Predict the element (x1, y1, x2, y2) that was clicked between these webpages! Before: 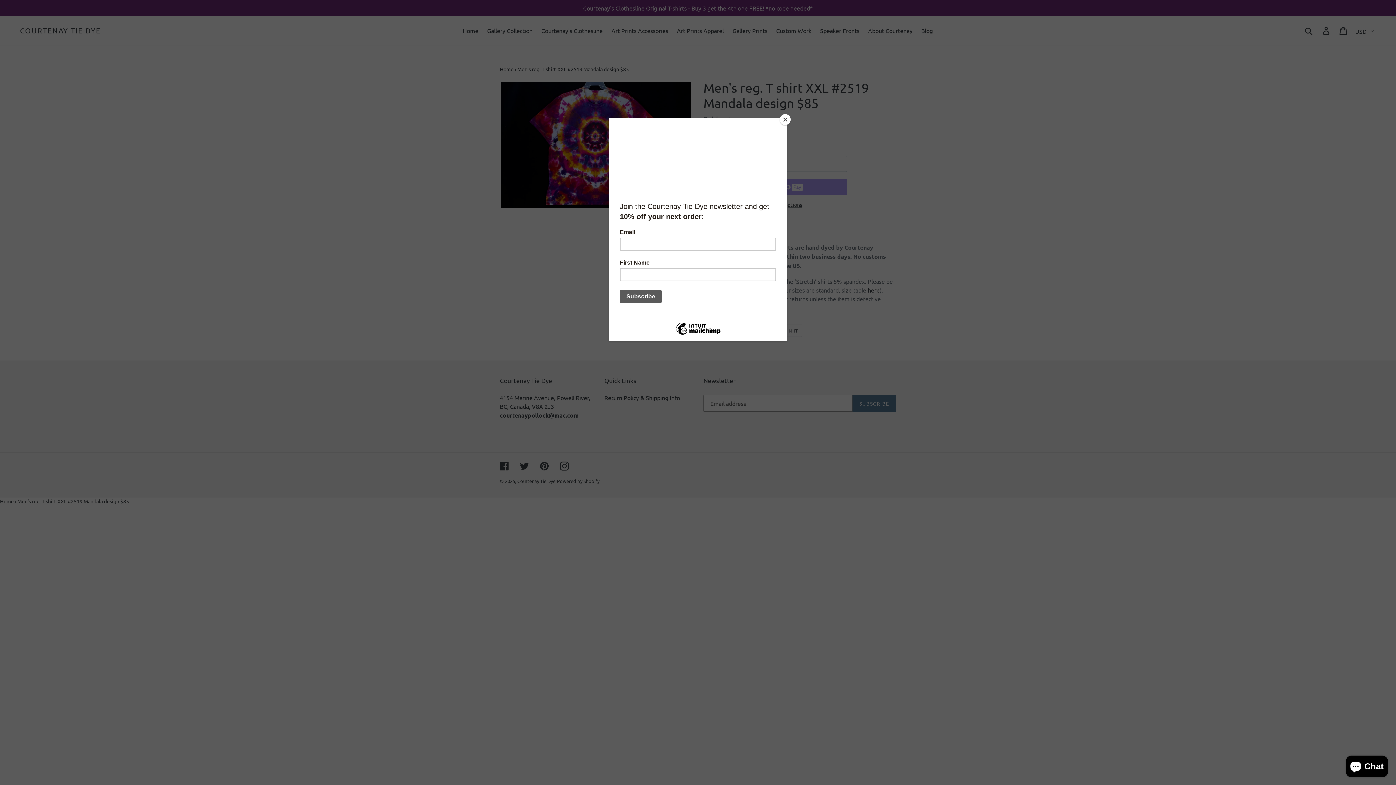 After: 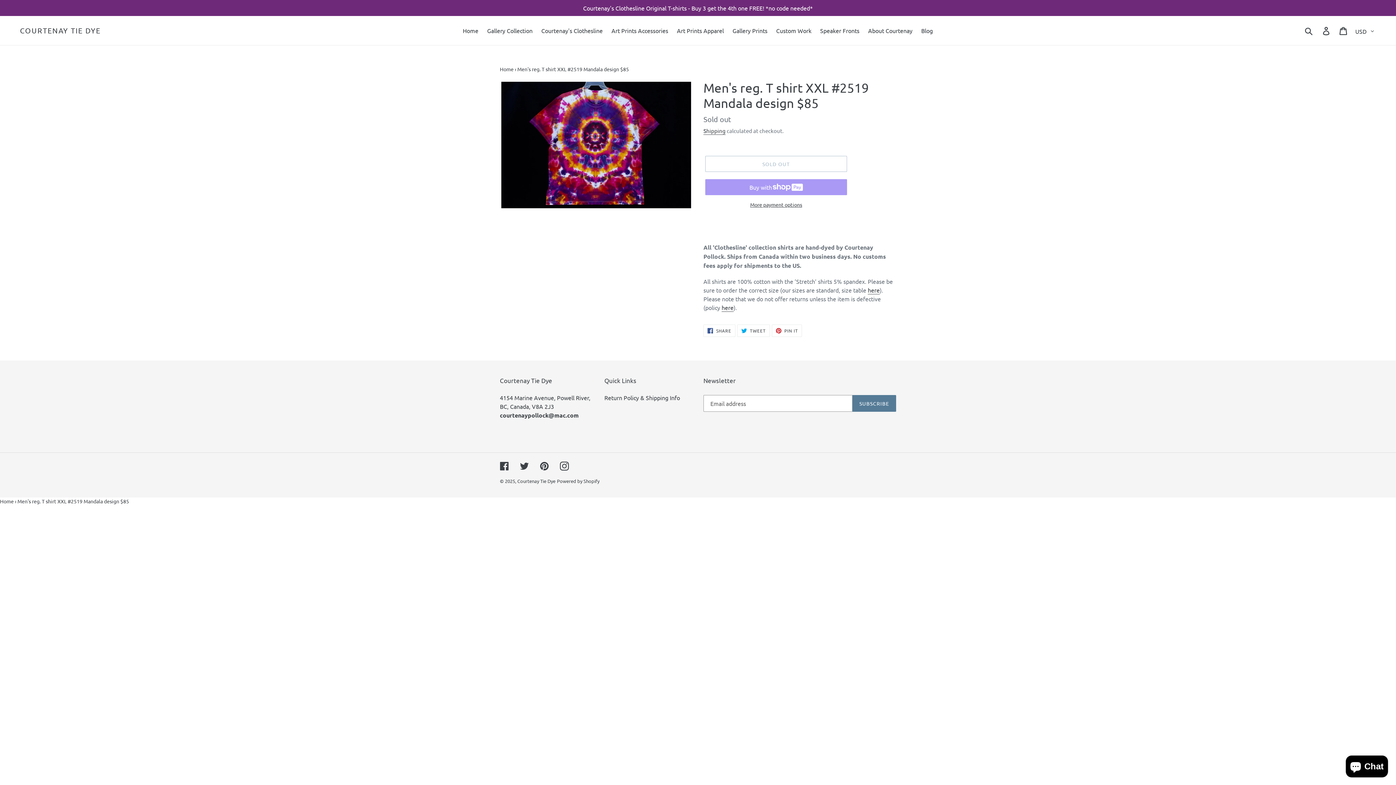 Action: label: Close bbox: (780, 114, 790, 125)